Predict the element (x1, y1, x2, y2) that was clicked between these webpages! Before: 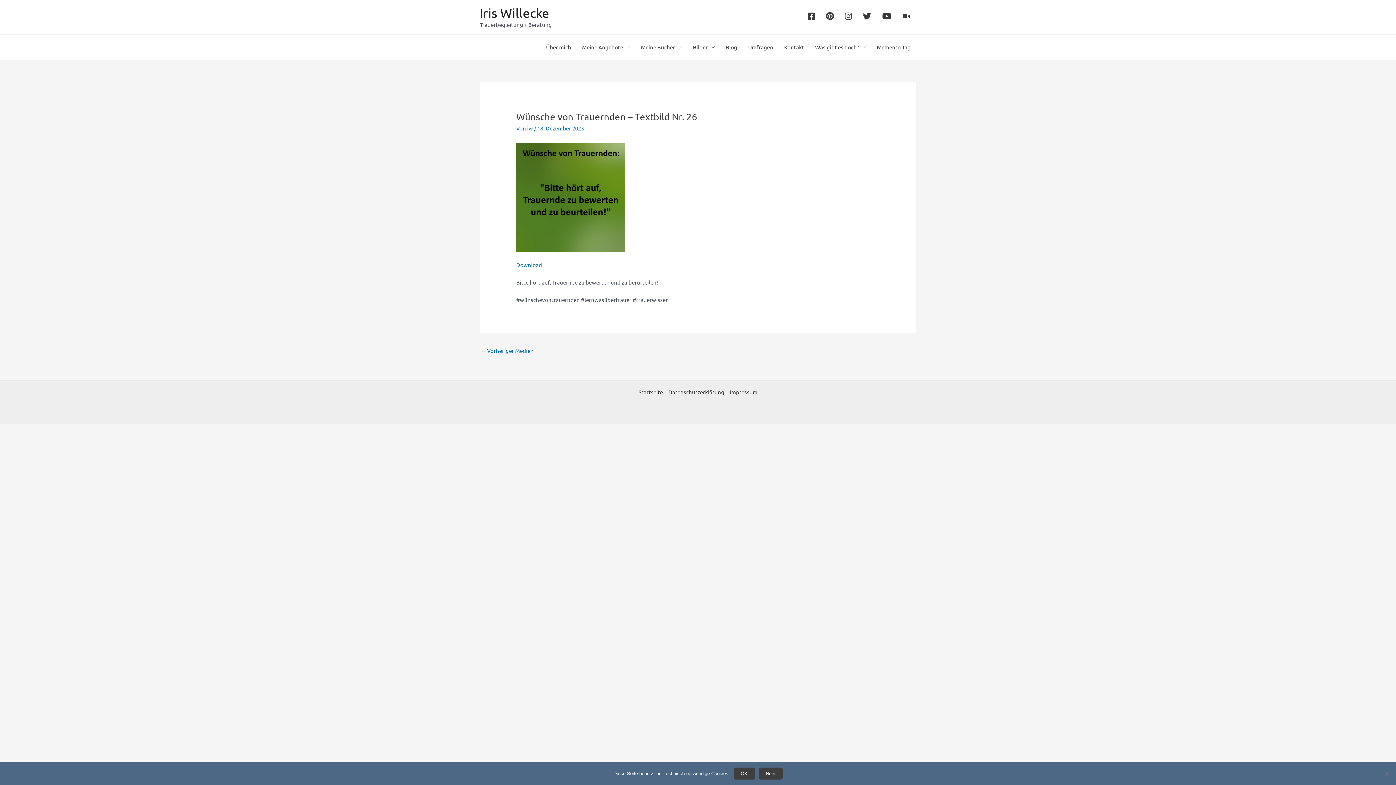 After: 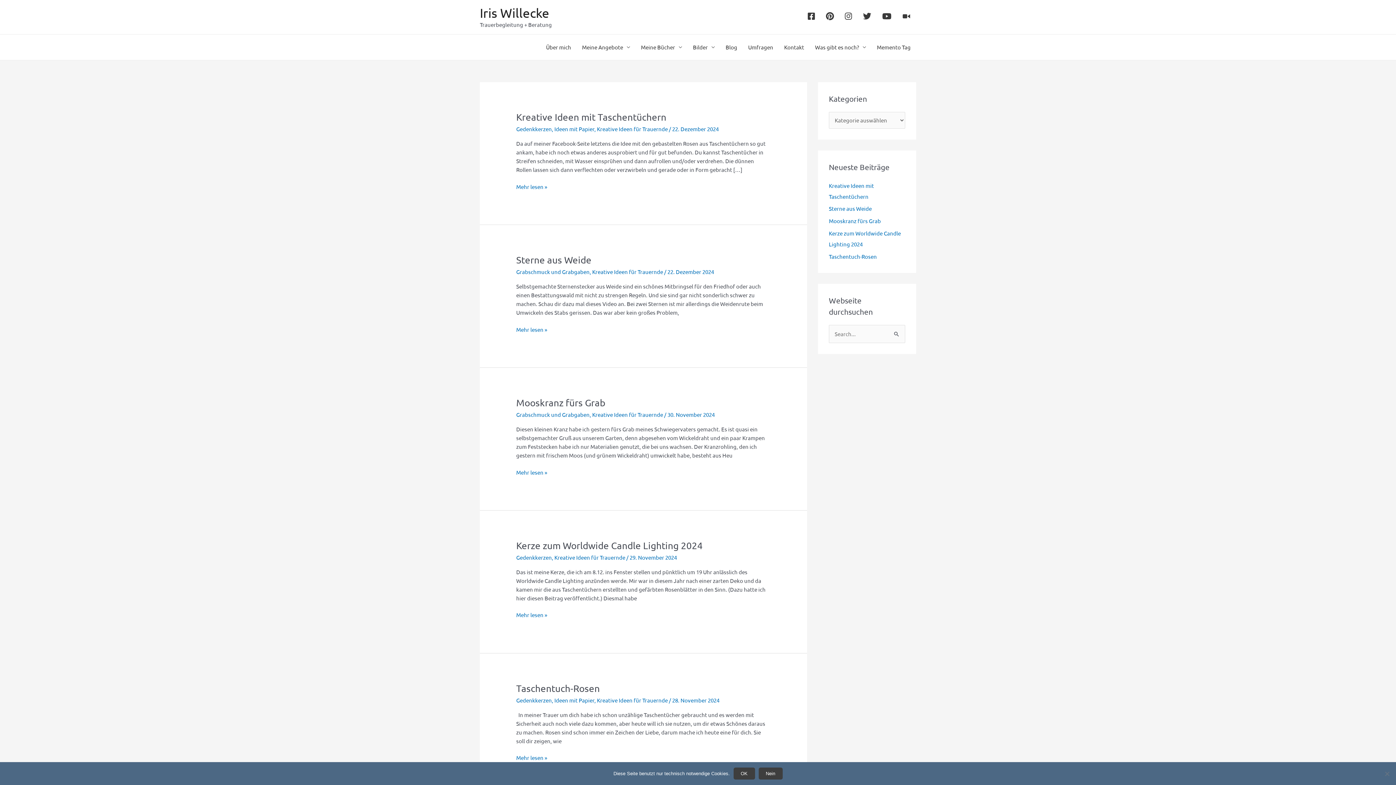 Action: label: Blog bbox: (720, 34, 742, 60)